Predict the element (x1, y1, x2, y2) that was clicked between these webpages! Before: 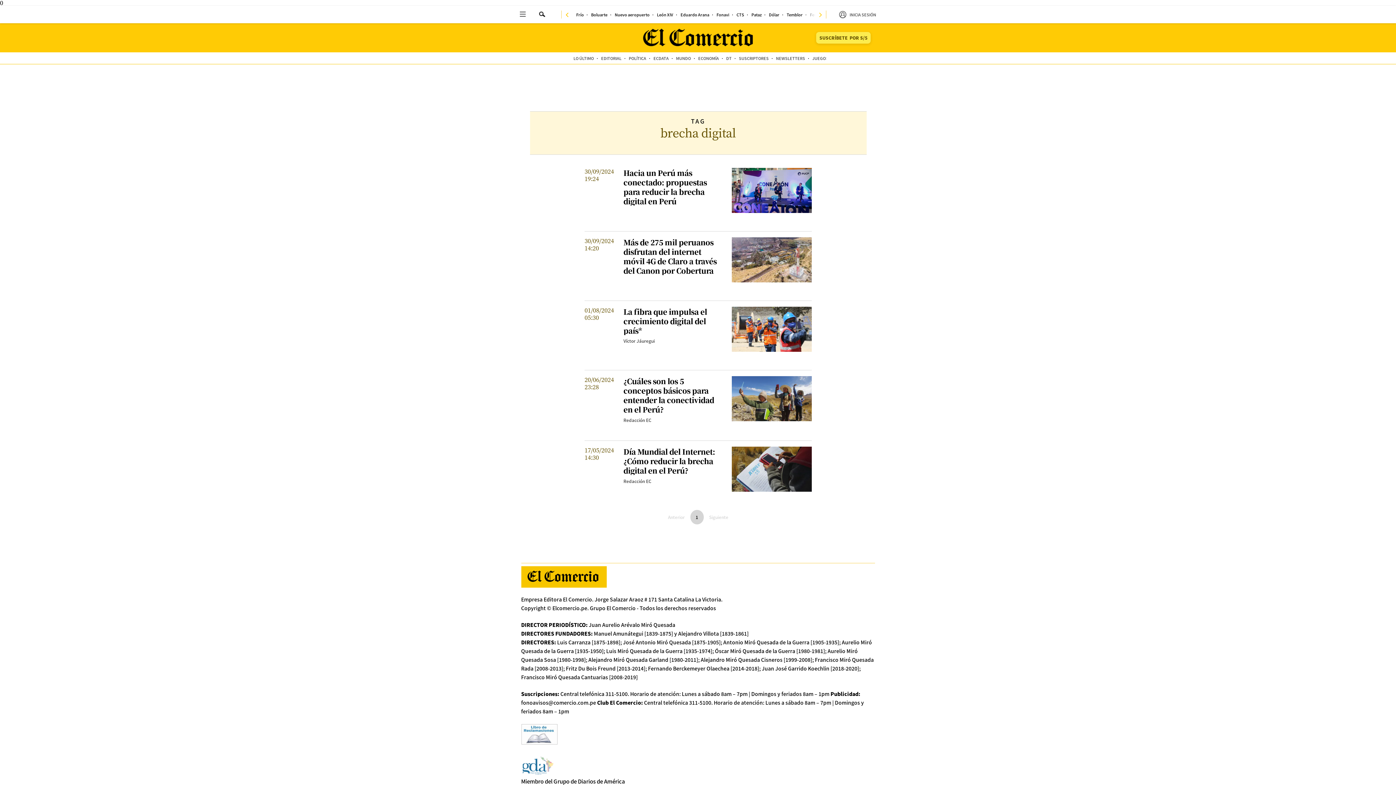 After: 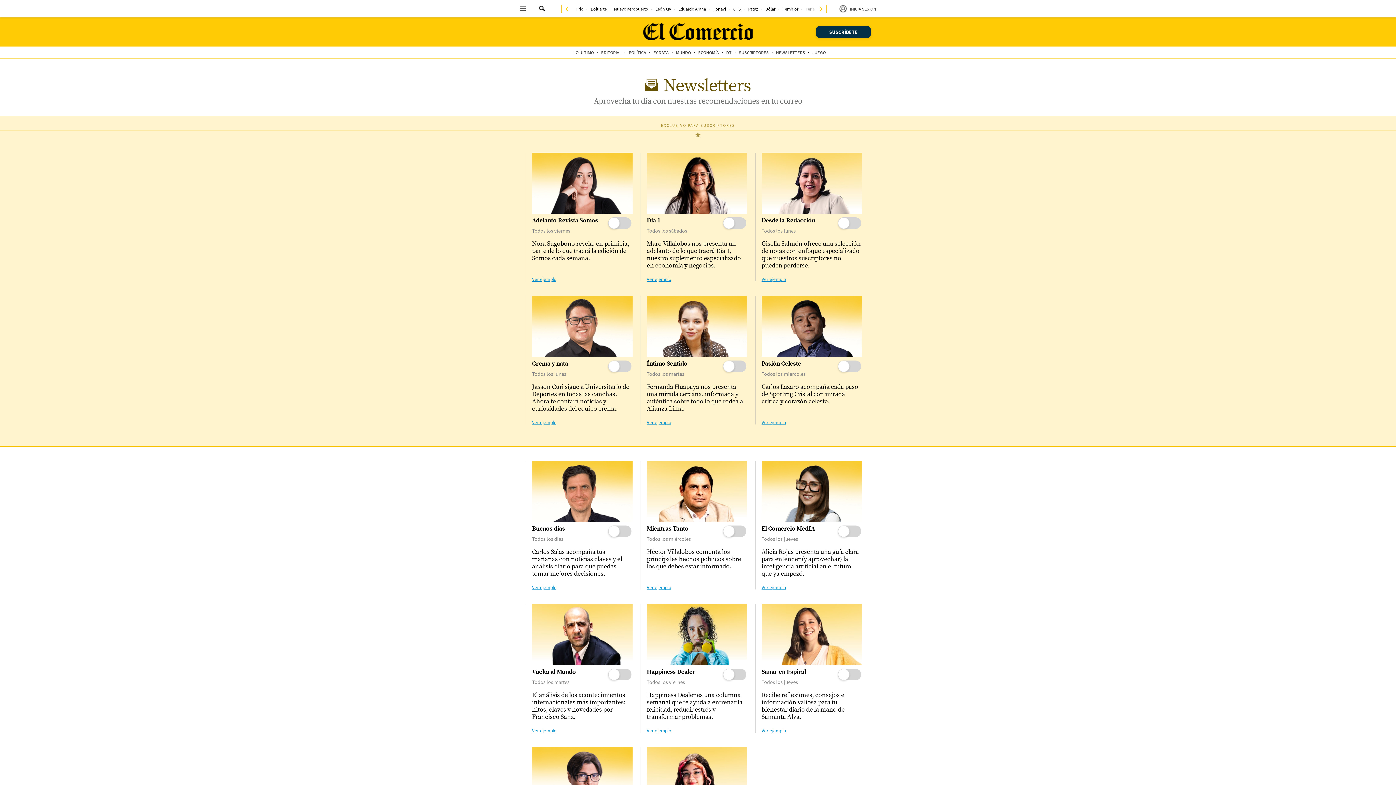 Action: bbox: (772, 52, 808, 64) label: NEWSLETTERS